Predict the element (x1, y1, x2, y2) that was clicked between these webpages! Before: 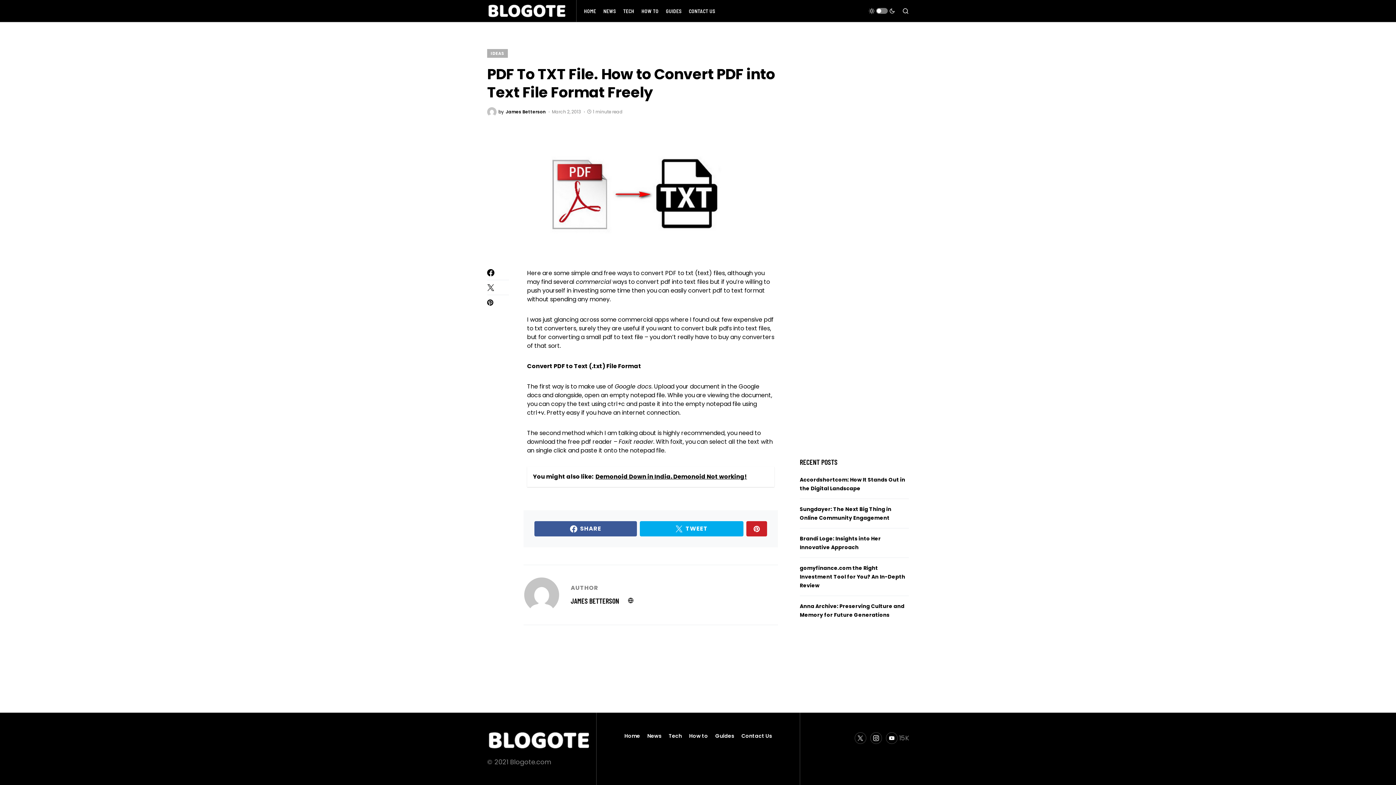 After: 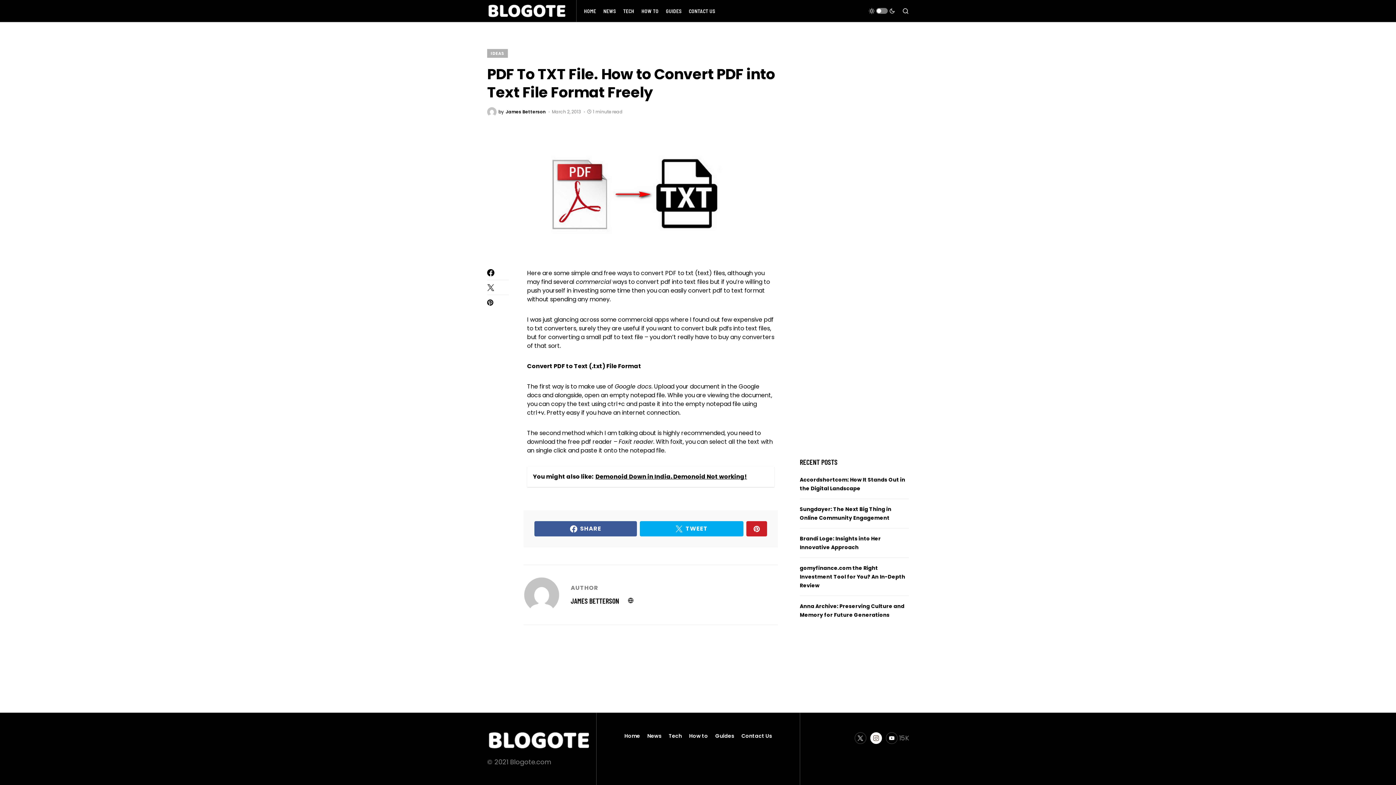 Action: label: Instagram bbox: (870, 731, 882, 745)